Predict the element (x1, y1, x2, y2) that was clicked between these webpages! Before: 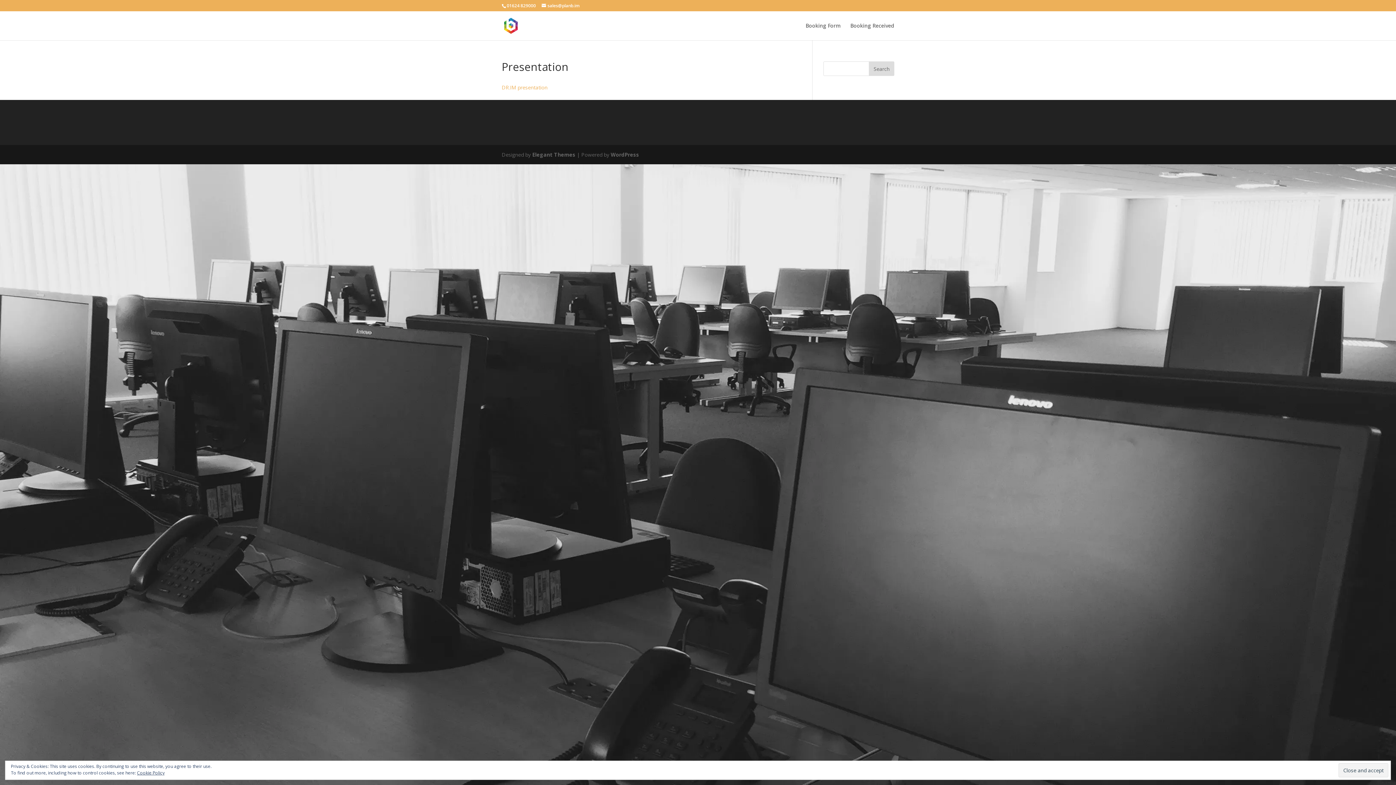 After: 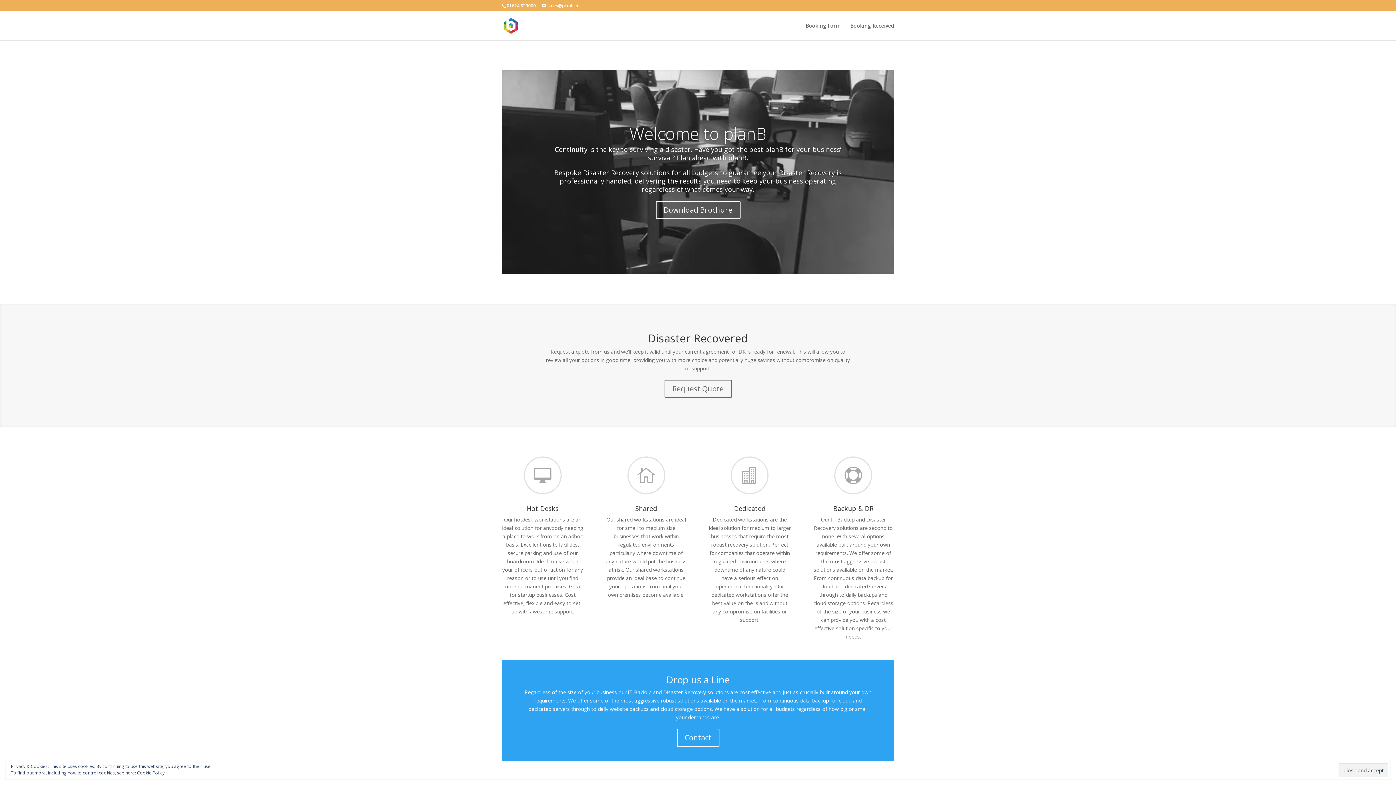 Action: bbox: (503, 21, 518, 28)